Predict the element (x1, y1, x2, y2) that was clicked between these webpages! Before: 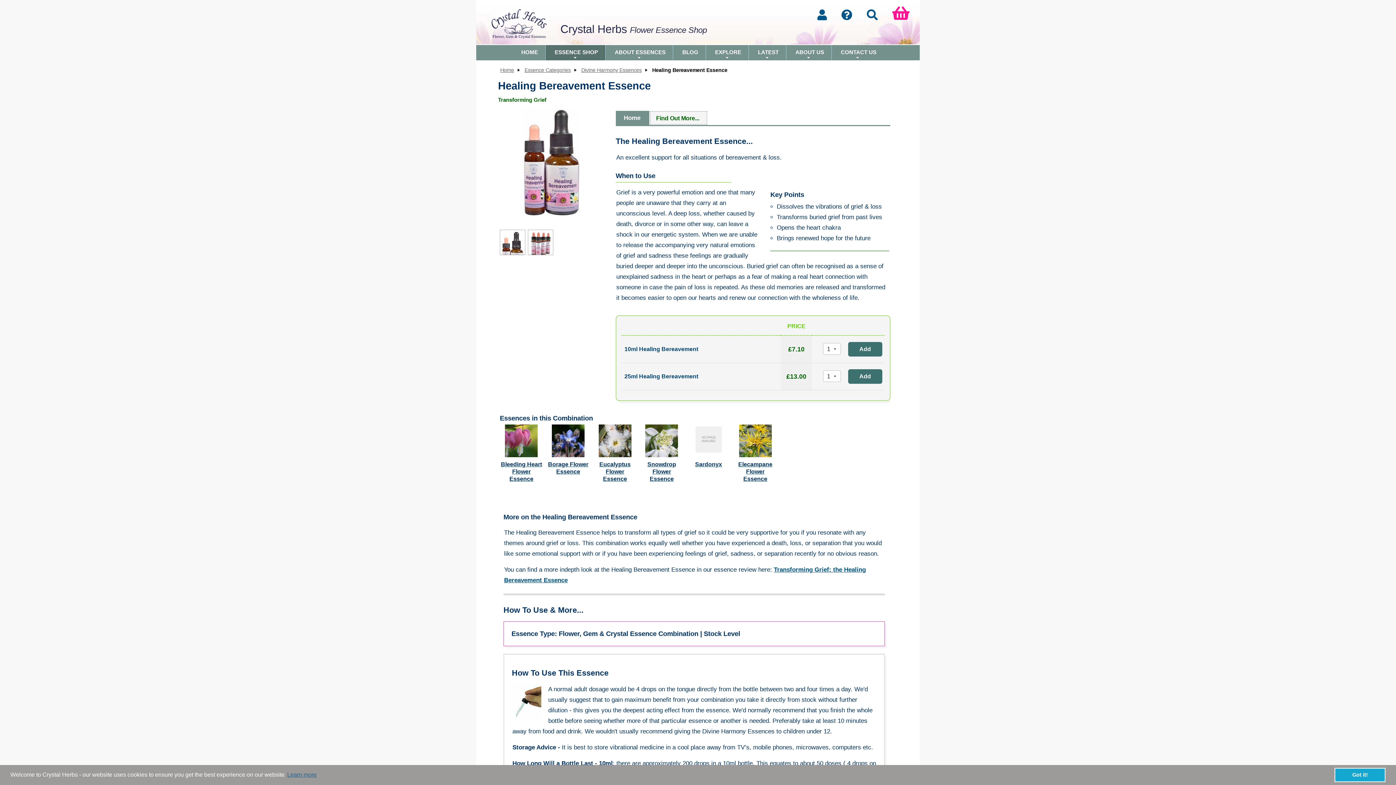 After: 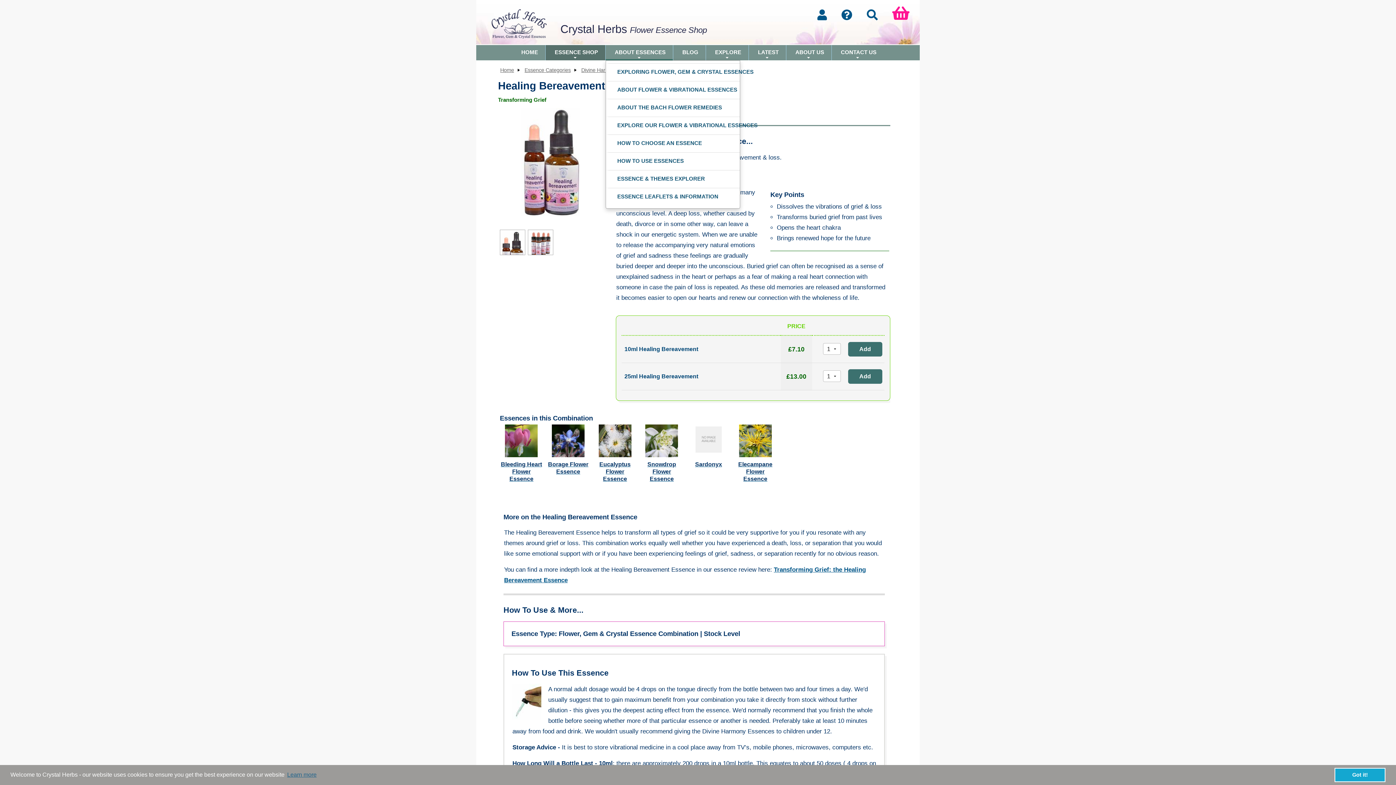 Action: bbox: (605, 45, 673, 60) label: +
ABOUT ESSENCES